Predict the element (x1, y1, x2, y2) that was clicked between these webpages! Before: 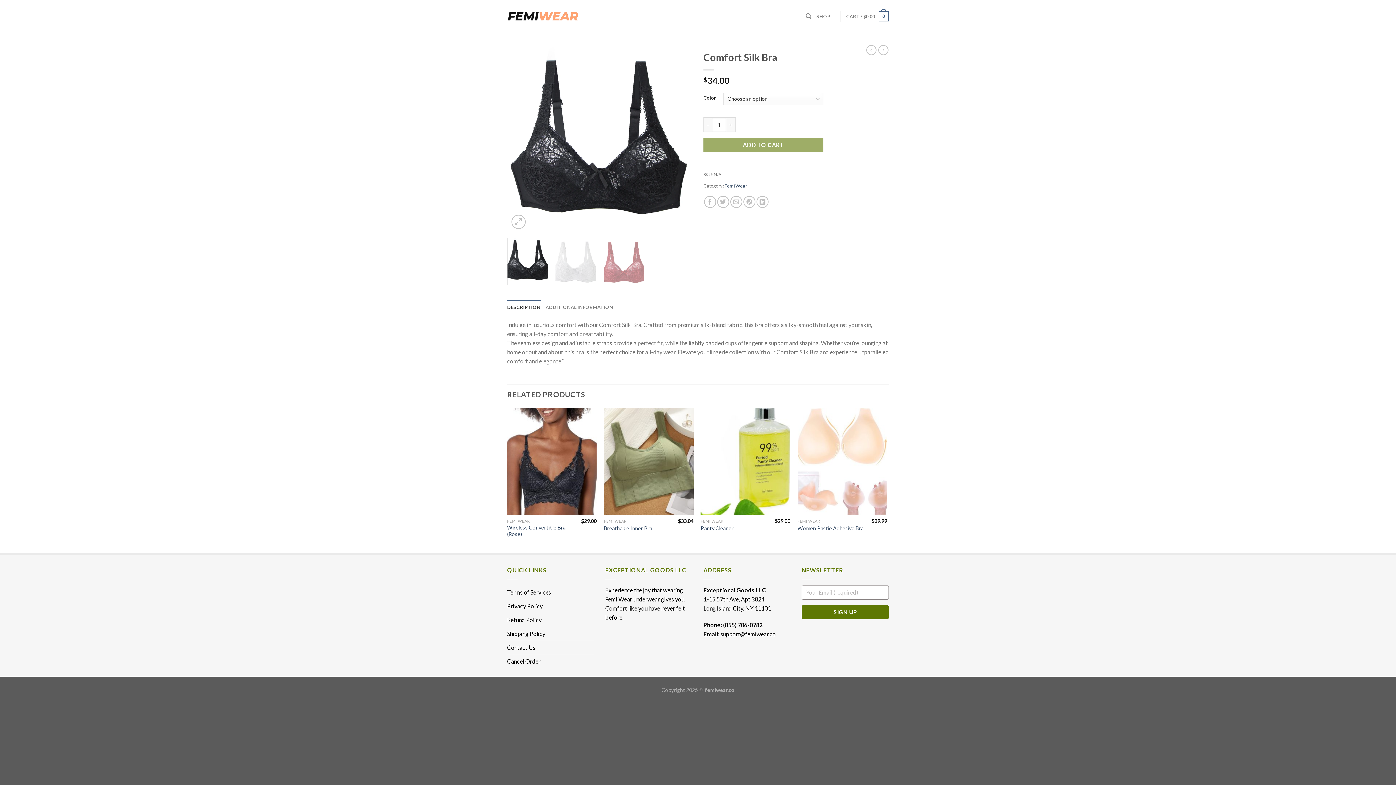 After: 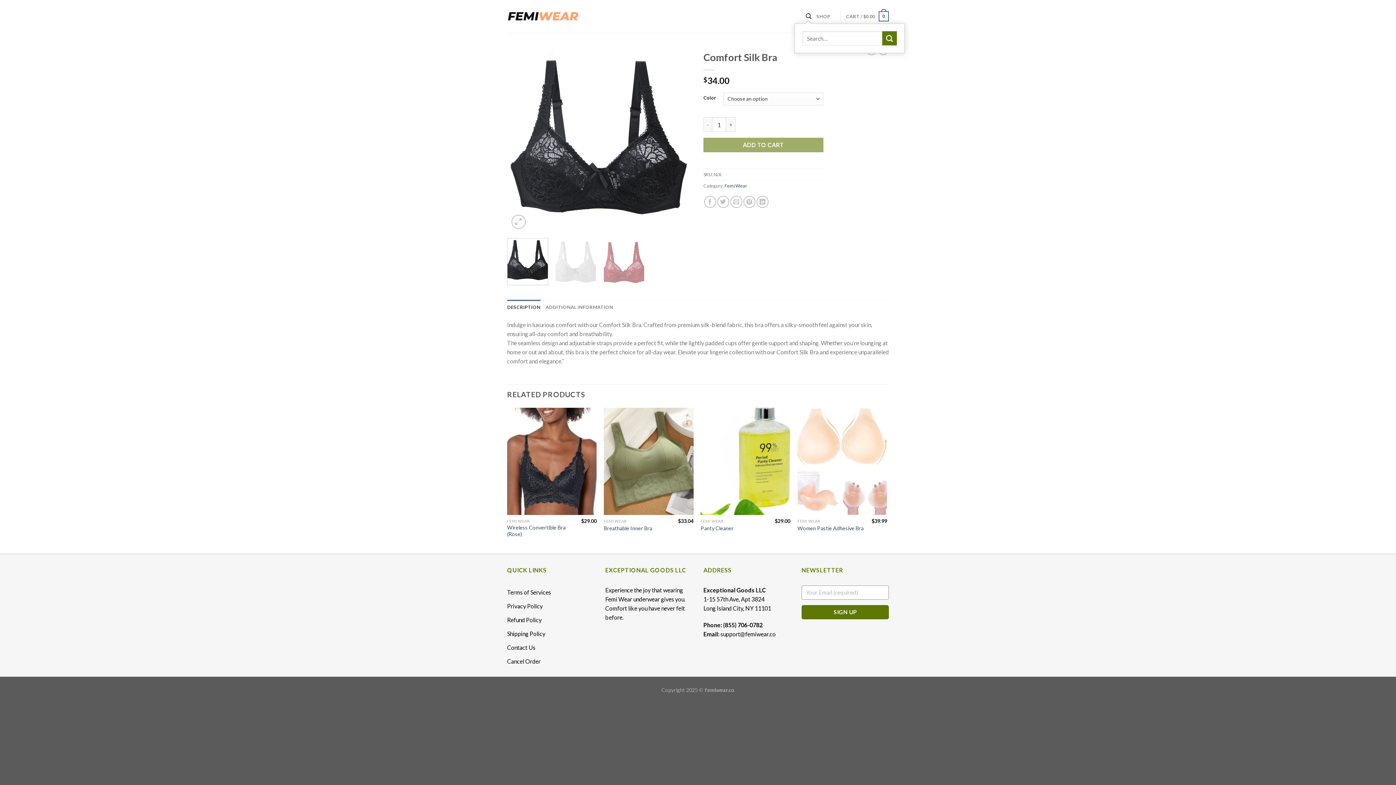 Action: label: Search bbox: (805, 9, 811, 23)